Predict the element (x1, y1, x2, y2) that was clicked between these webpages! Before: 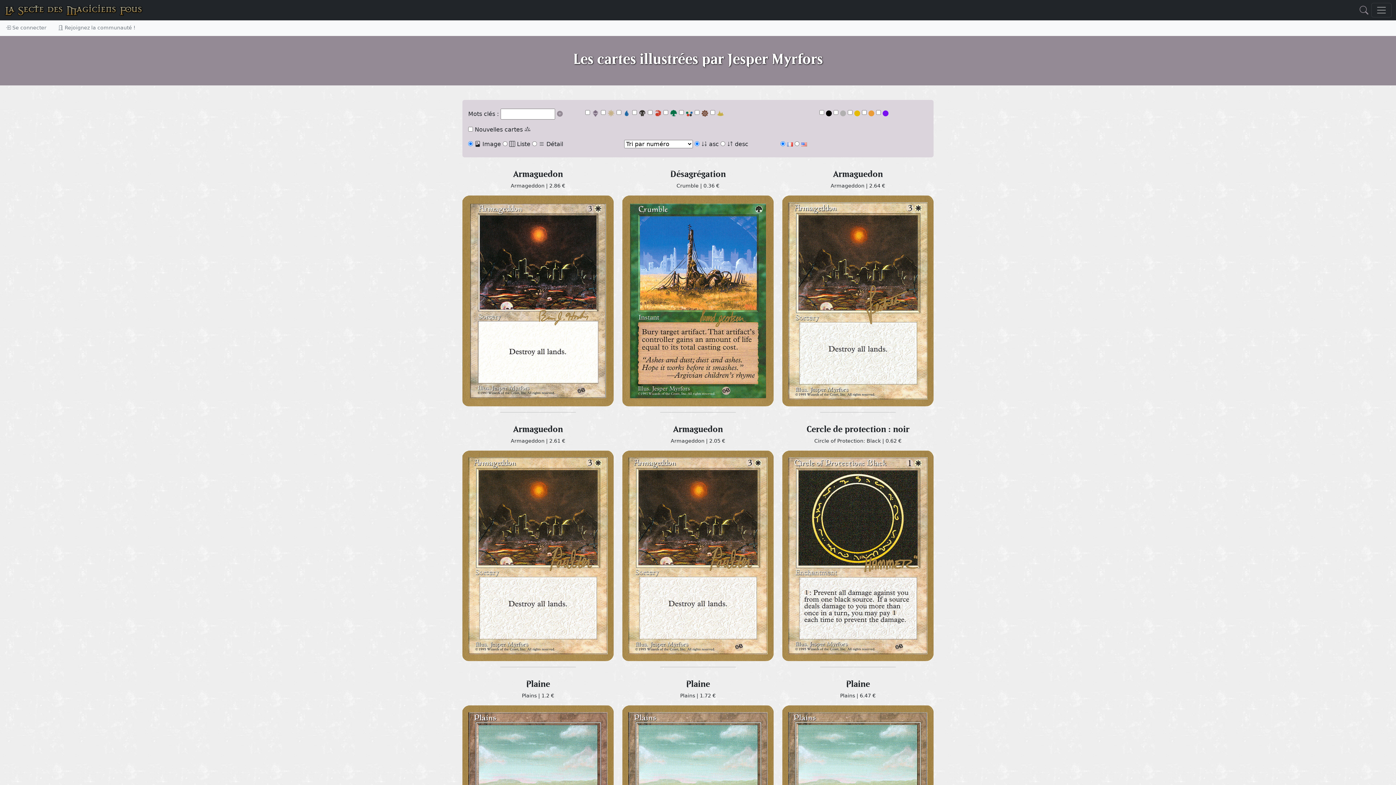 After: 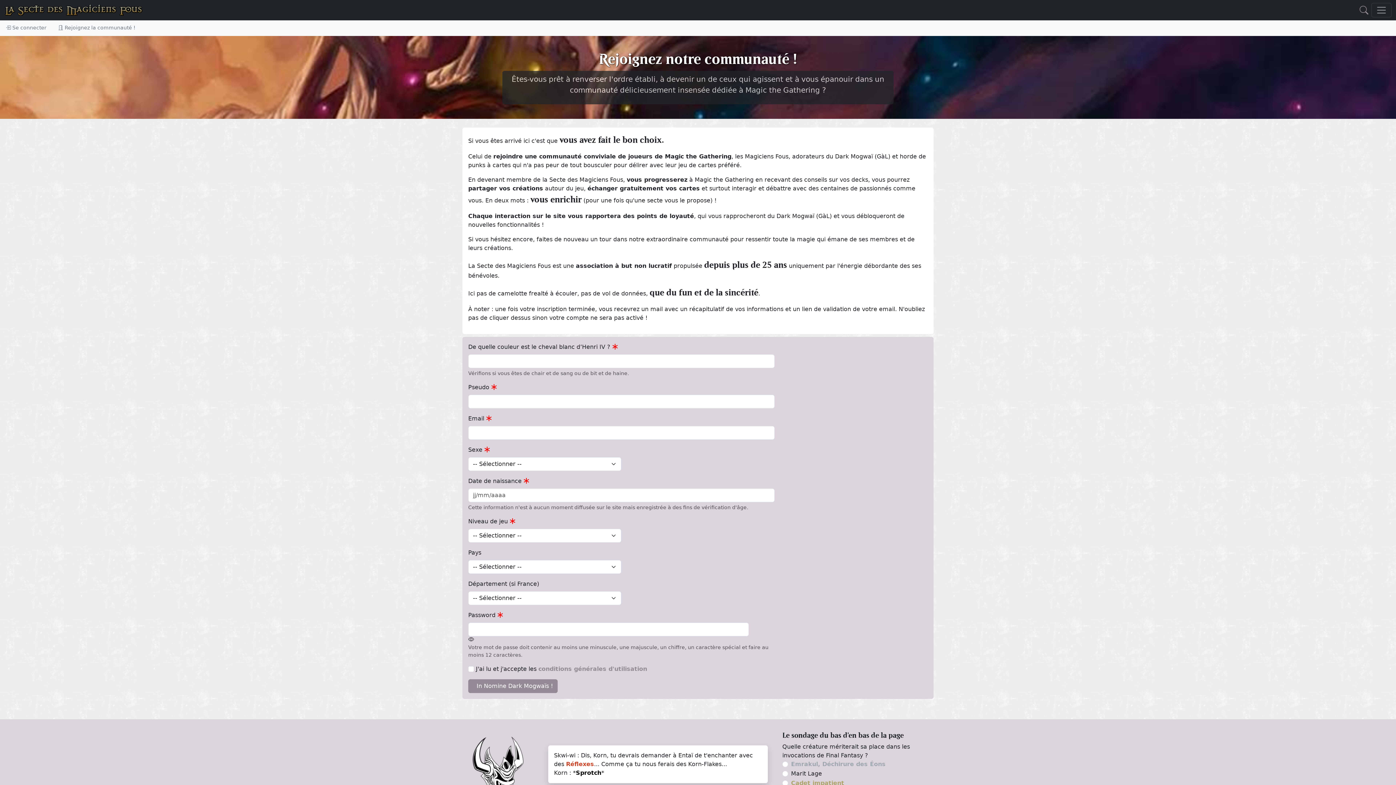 Action: bbox: (52, 19, 141, 36) label:  Rejoignez la communauté !